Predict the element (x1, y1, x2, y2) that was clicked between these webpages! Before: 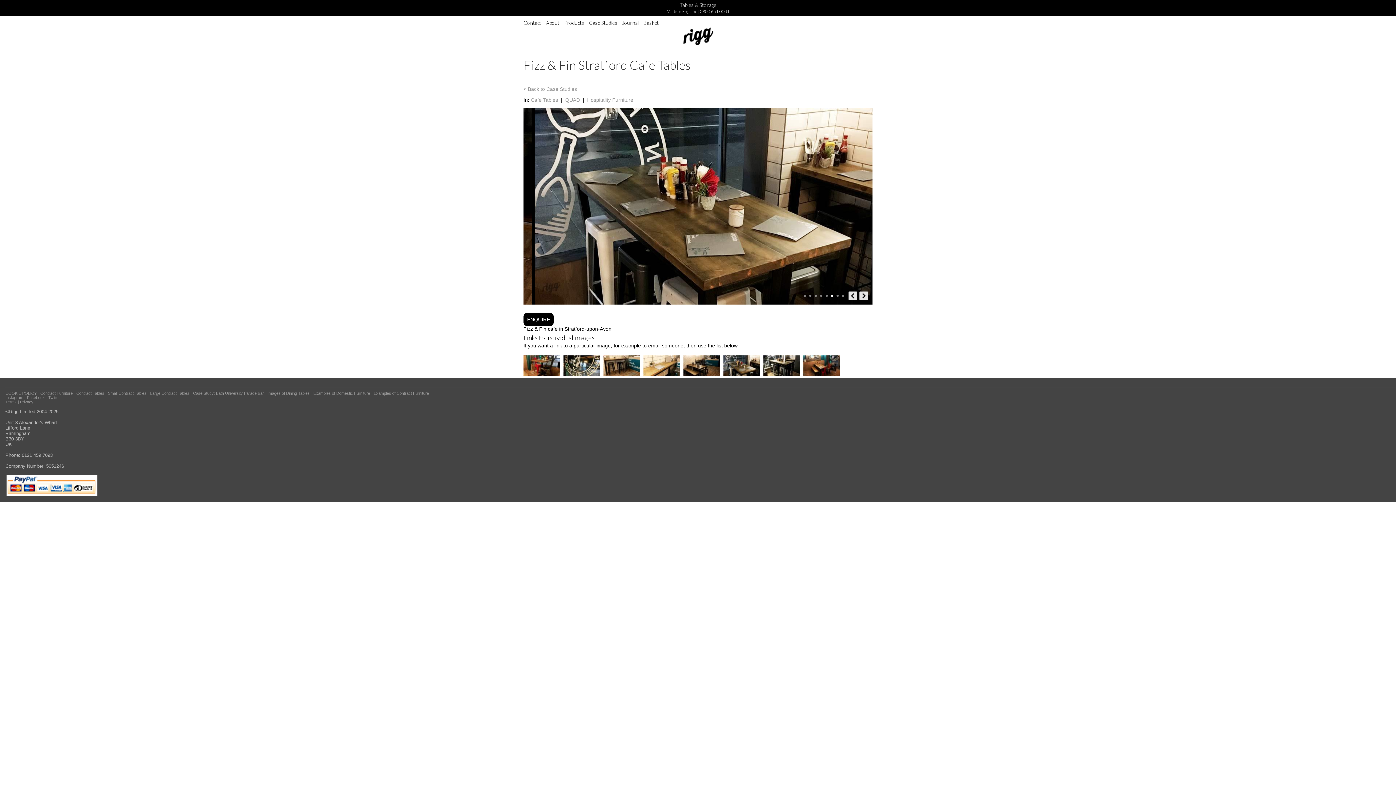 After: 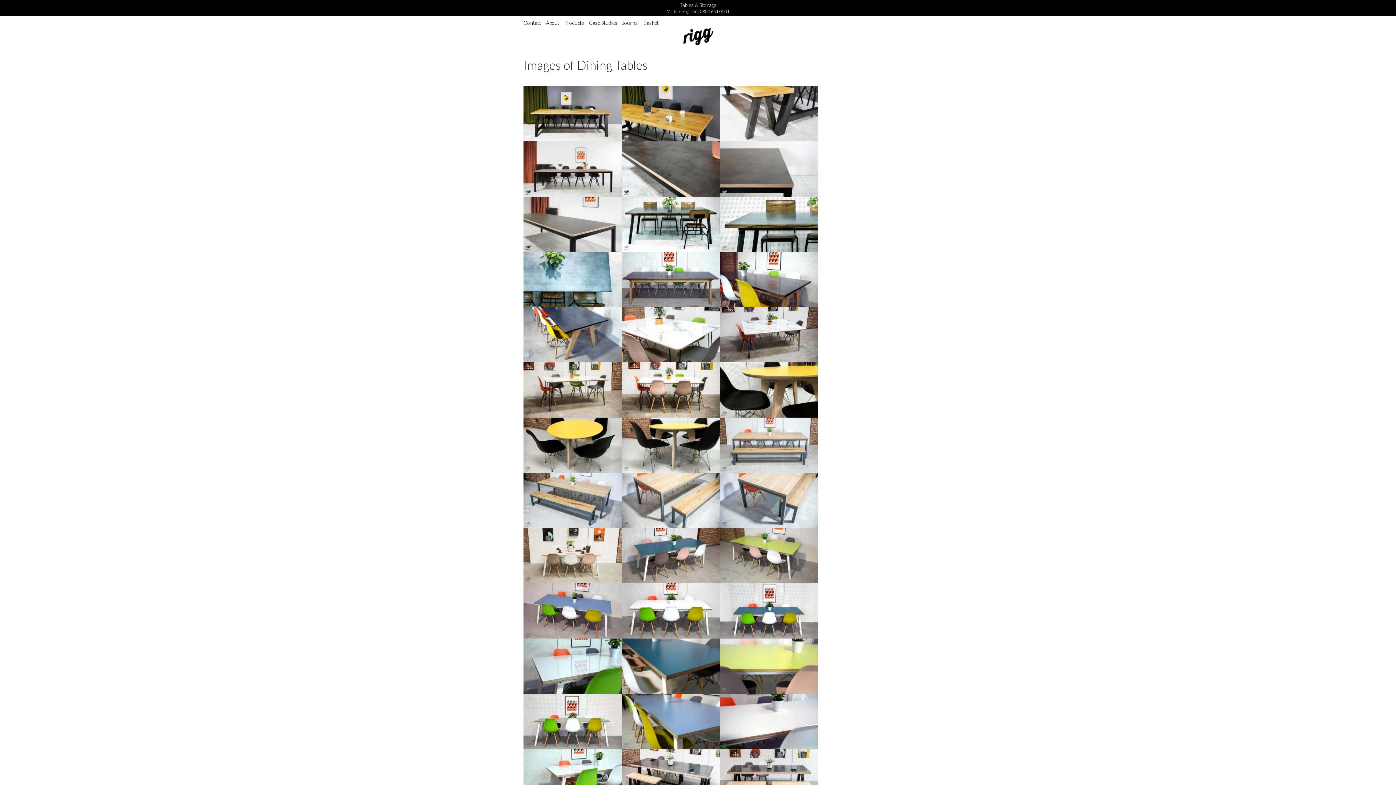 Action: bbox: (267, 391, 309, 395) label: Images of Dining Tables